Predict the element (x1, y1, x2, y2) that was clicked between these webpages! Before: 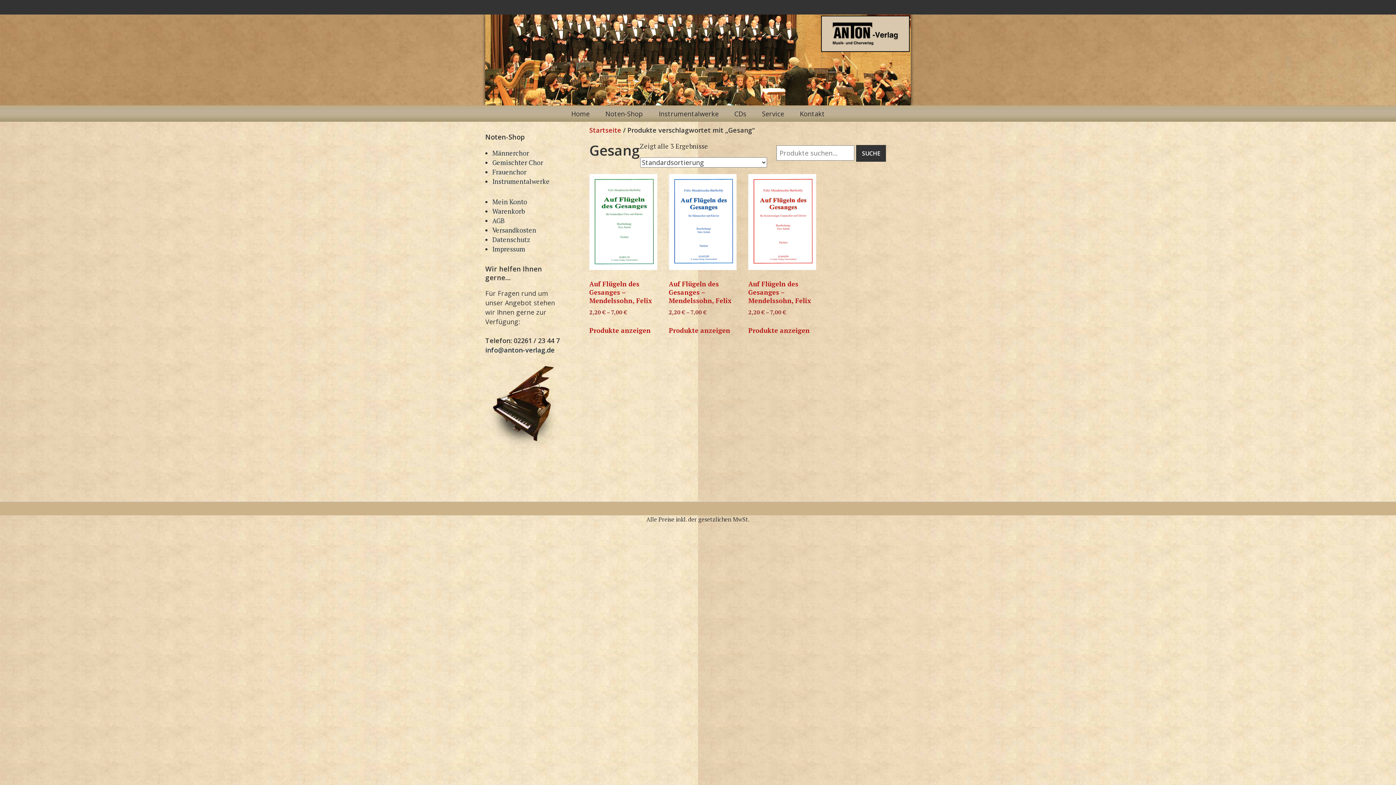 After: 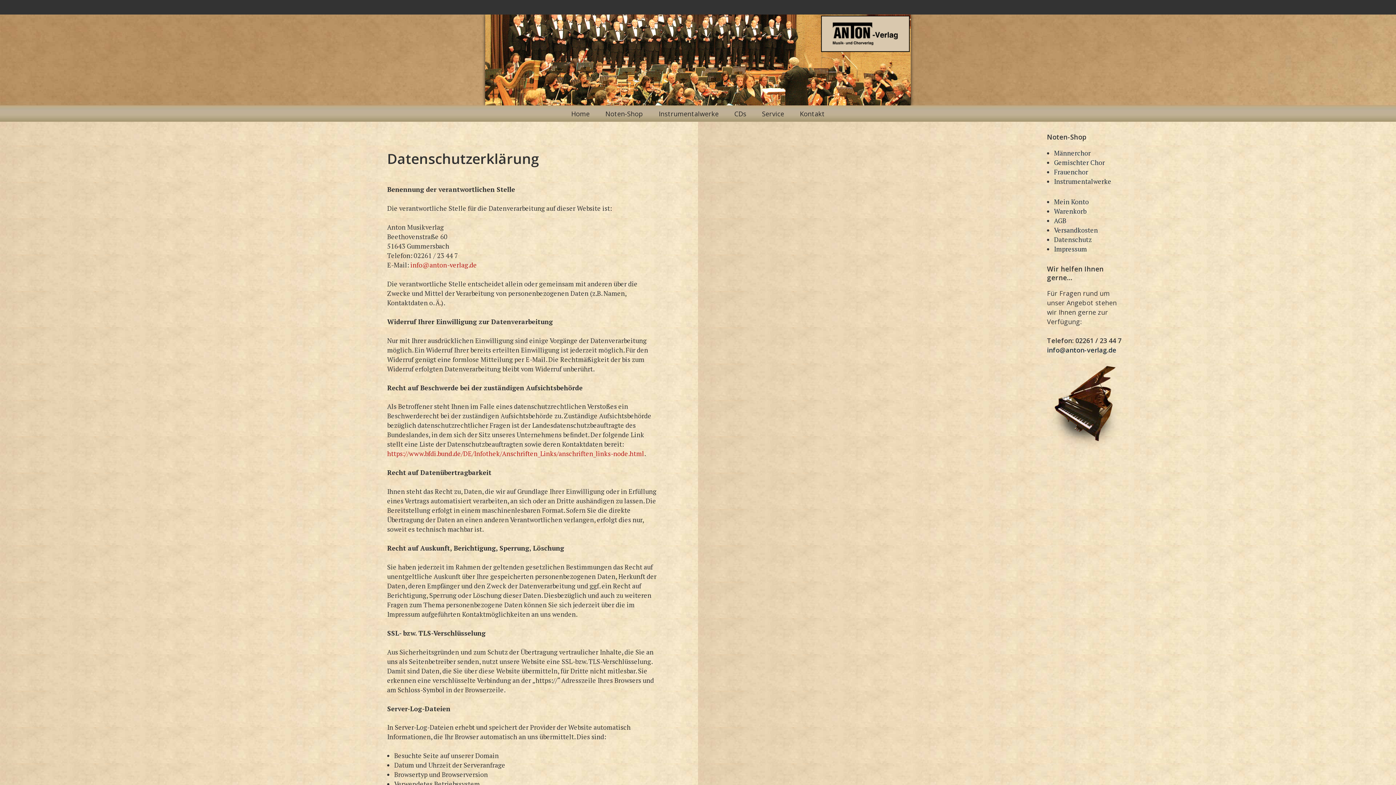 Action: label: Datenschutz bbox: (492, 235, 530, 243)